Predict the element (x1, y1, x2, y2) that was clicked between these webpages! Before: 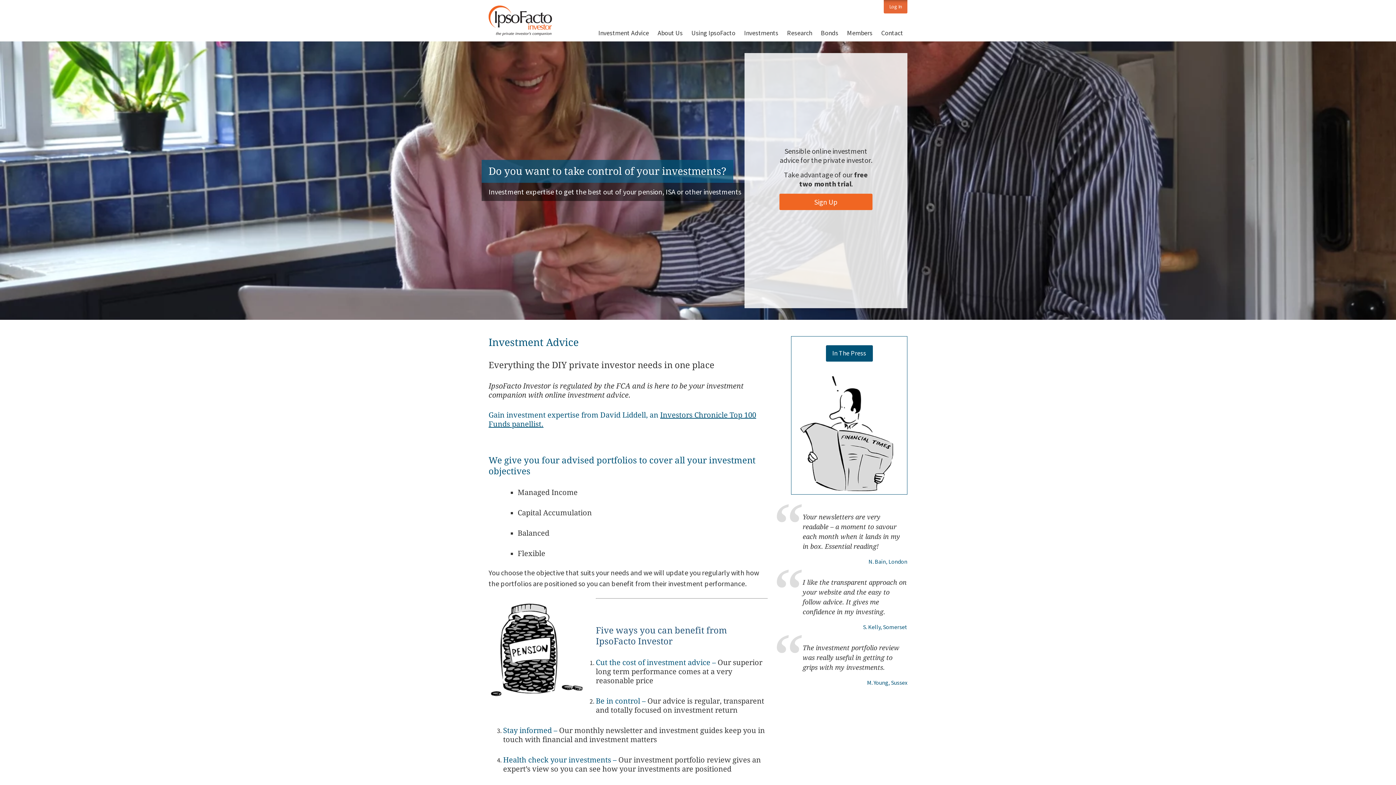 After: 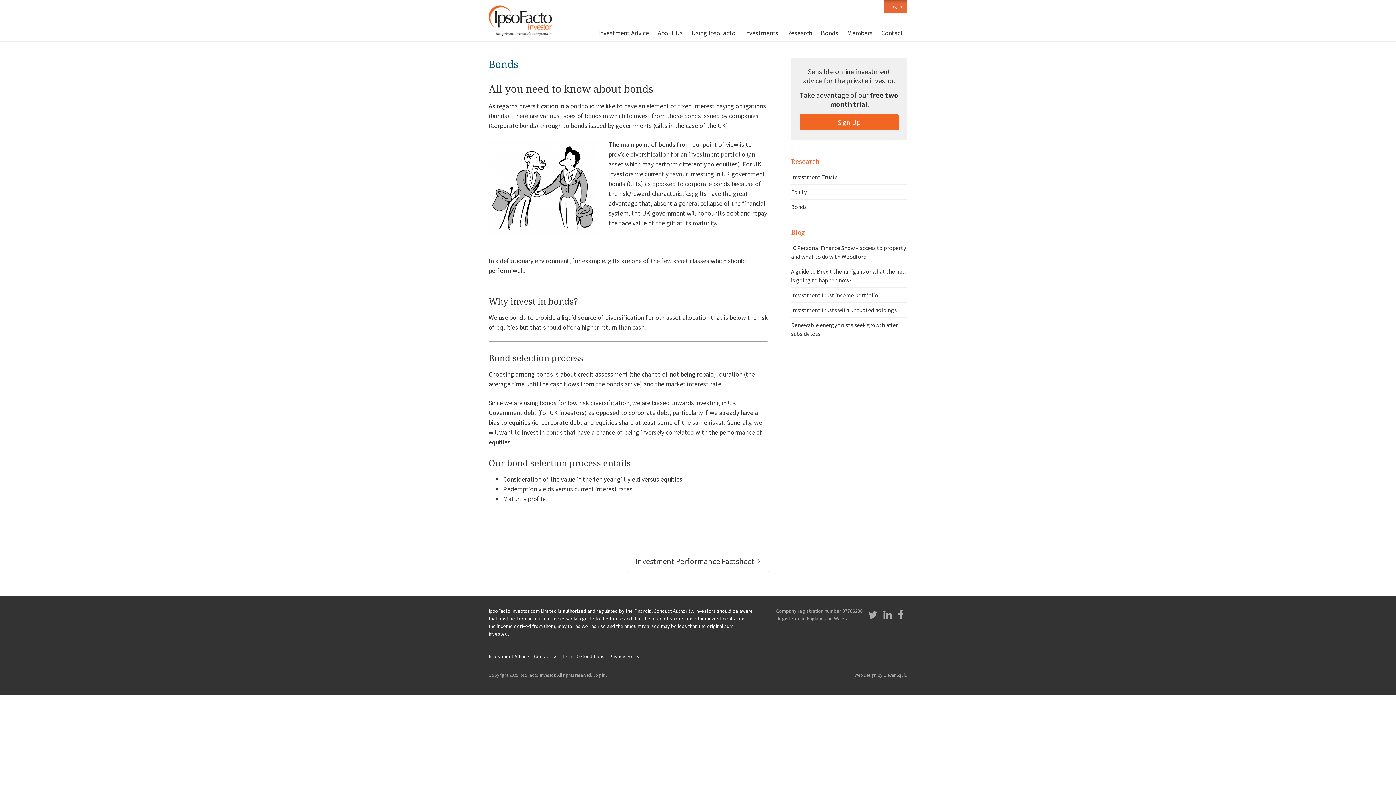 Action: label: Bonds bbox: (816, 24, 842, 41)